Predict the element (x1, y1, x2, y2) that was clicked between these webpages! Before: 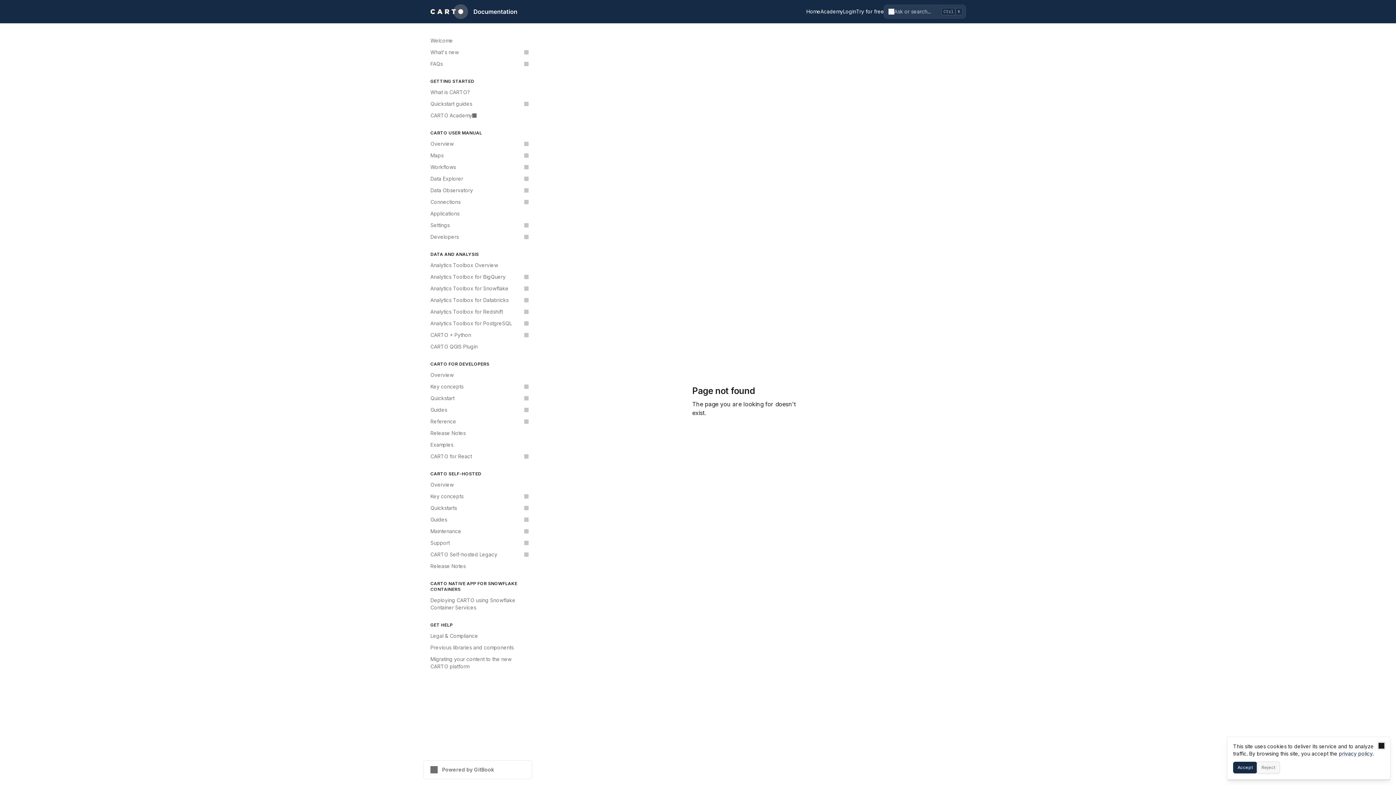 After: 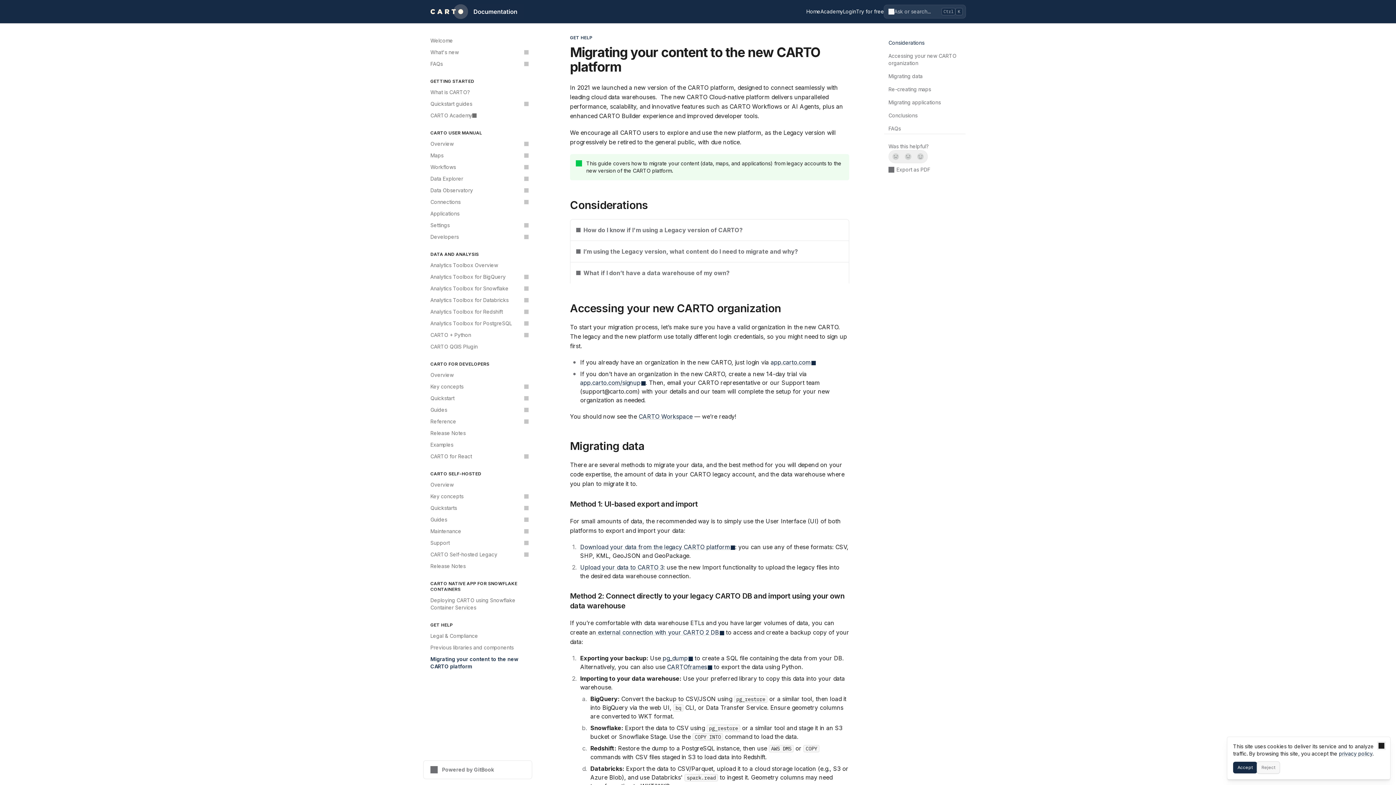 Action: label: Migrating your content to the new CARTO platform bbox: (426, 653, 532, 672)